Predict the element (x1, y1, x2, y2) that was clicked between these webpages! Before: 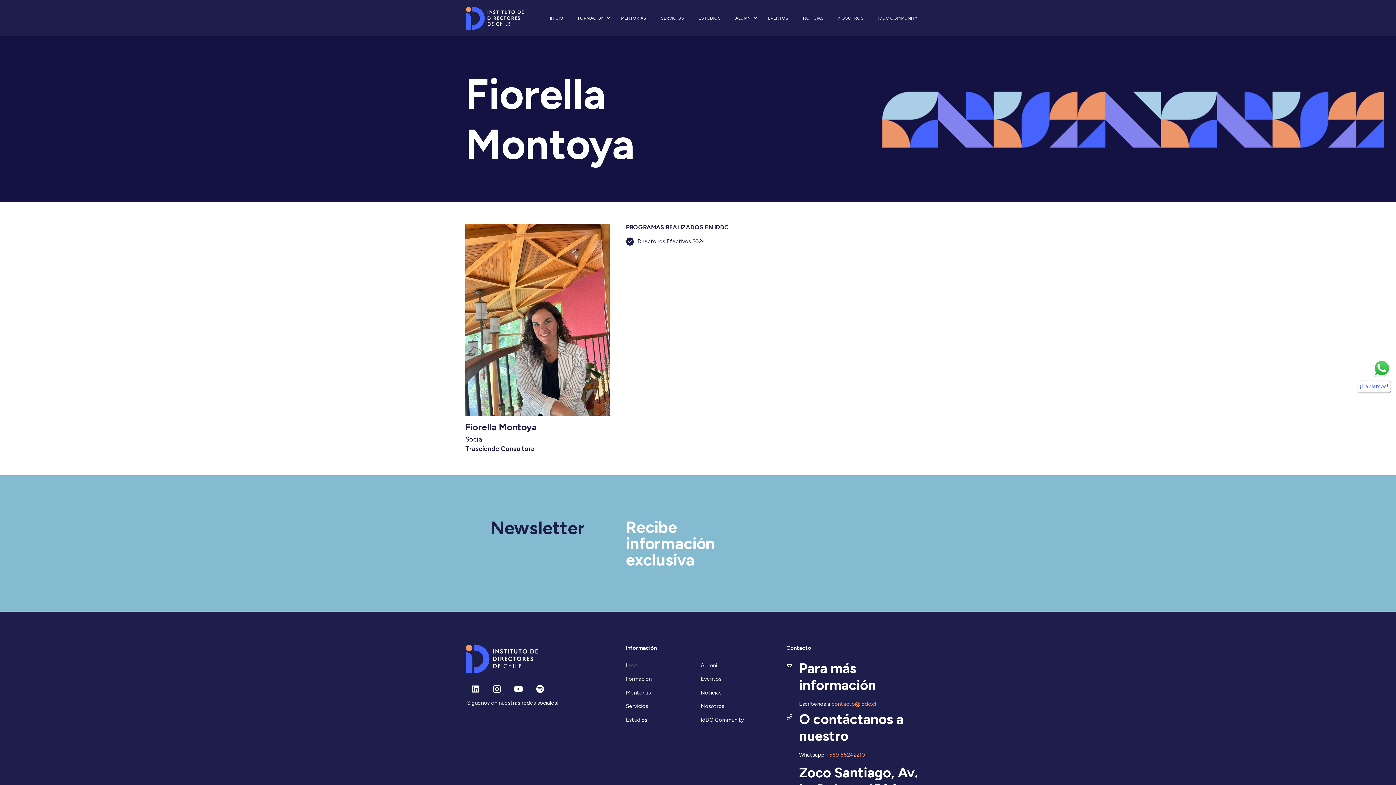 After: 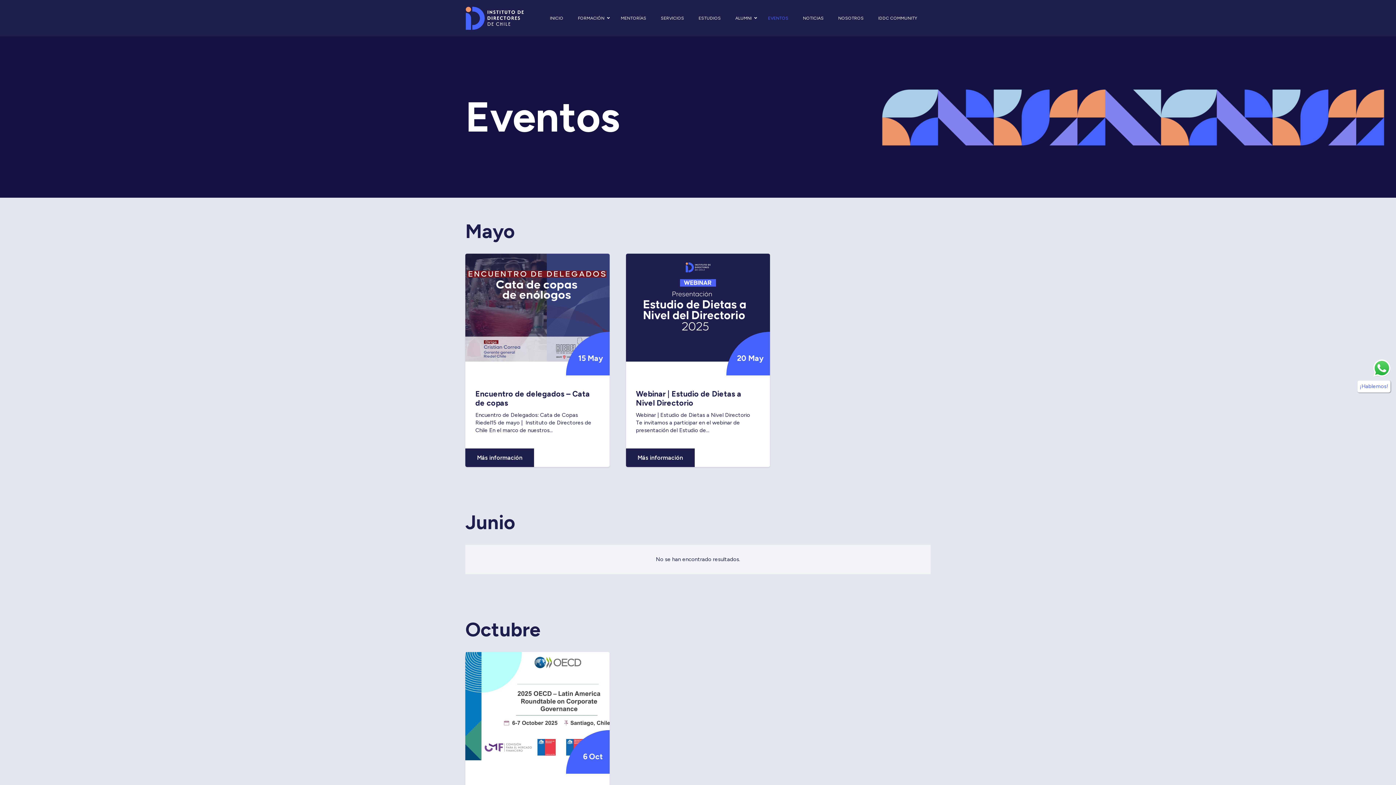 Action: label: Eventos bbox: (700, 676, 721, 682)